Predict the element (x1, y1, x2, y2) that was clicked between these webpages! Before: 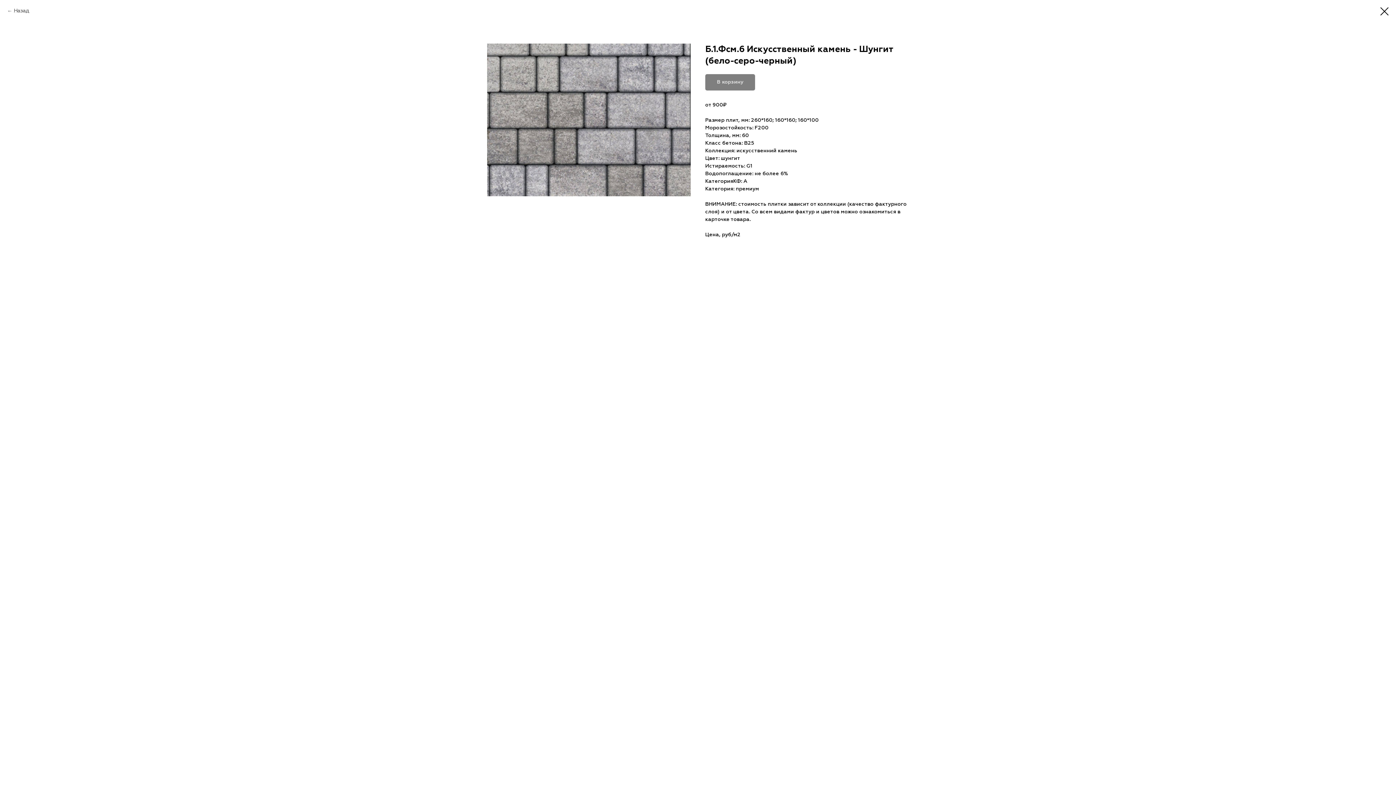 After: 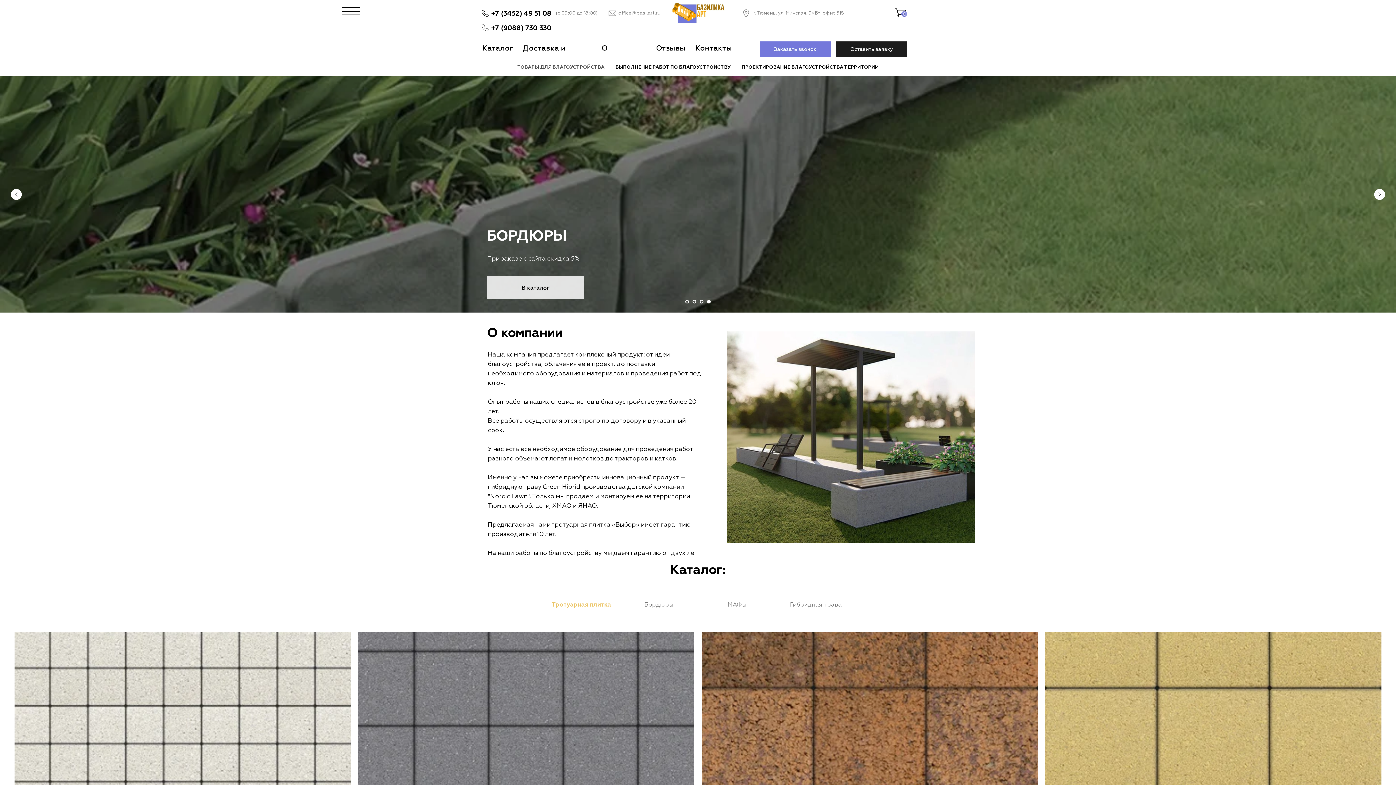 Action: bbox: (1380, 7, 1389, 15)